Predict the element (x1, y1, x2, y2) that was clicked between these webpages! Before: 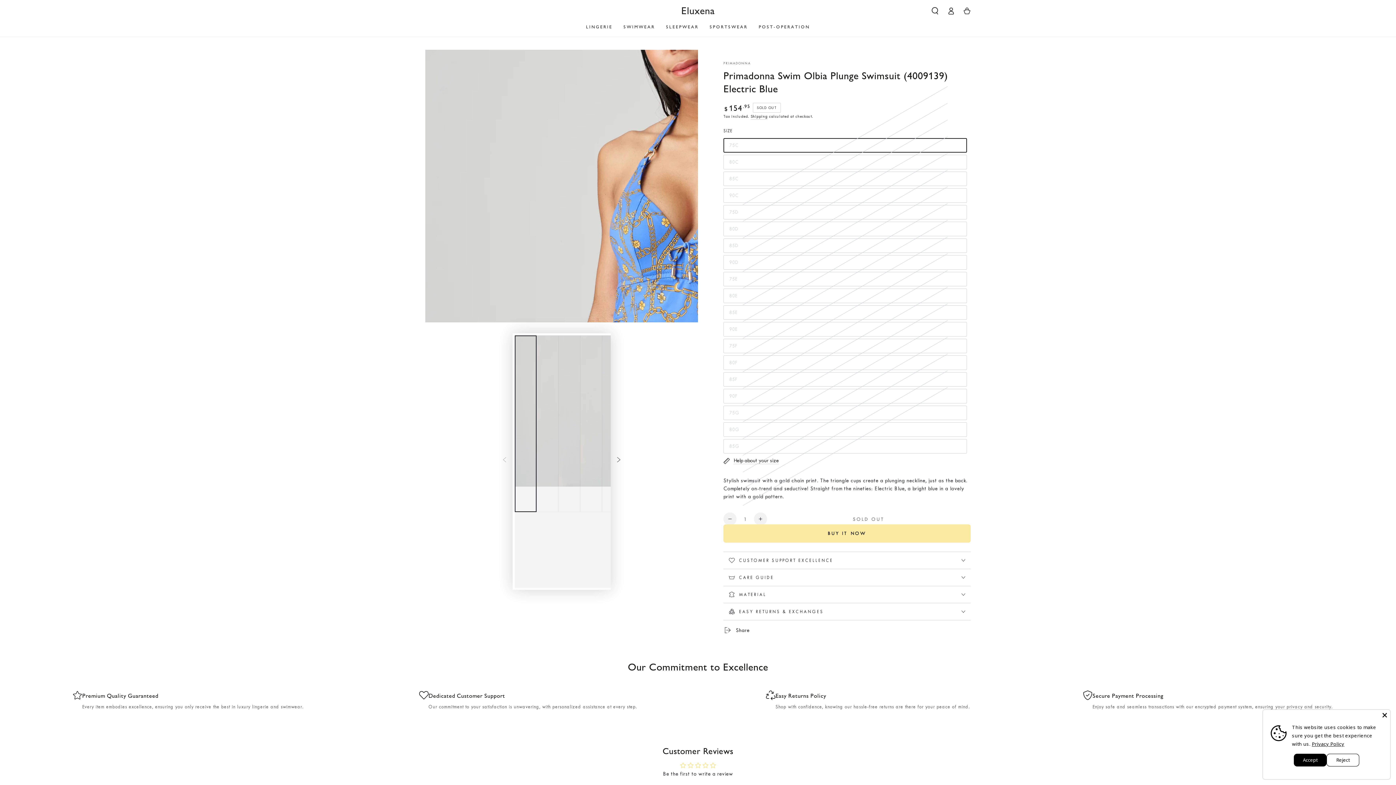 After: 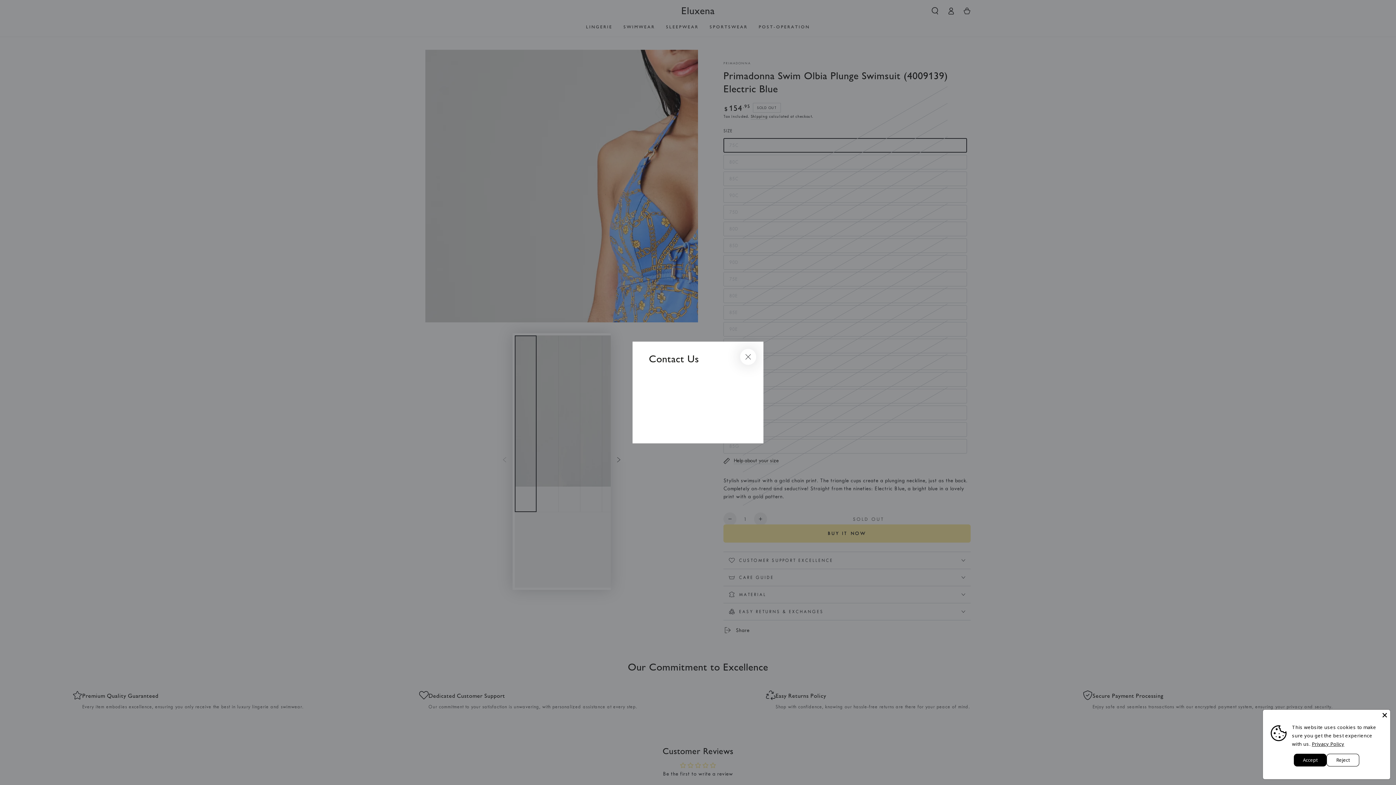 Action: label: Help about your size bbox: (723, 457, 778, 464)